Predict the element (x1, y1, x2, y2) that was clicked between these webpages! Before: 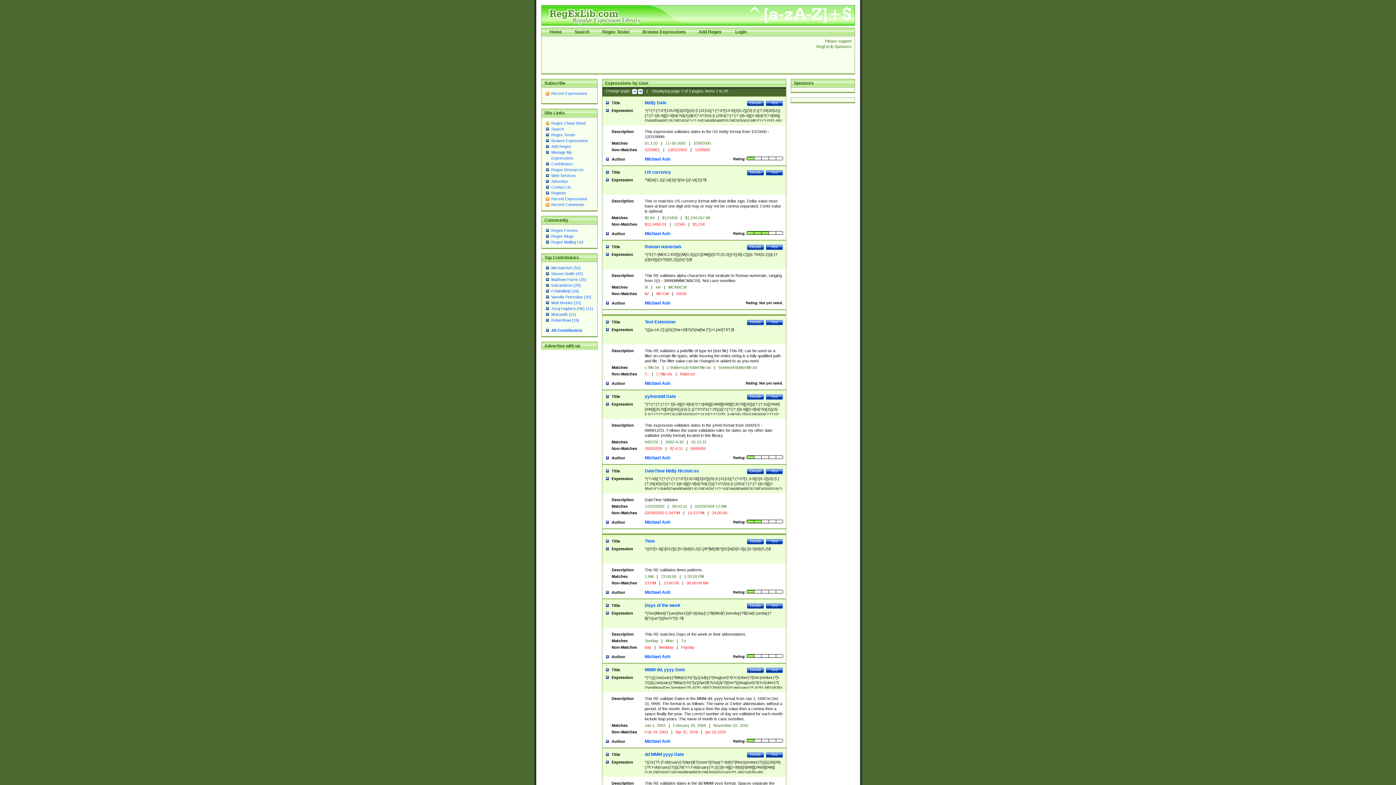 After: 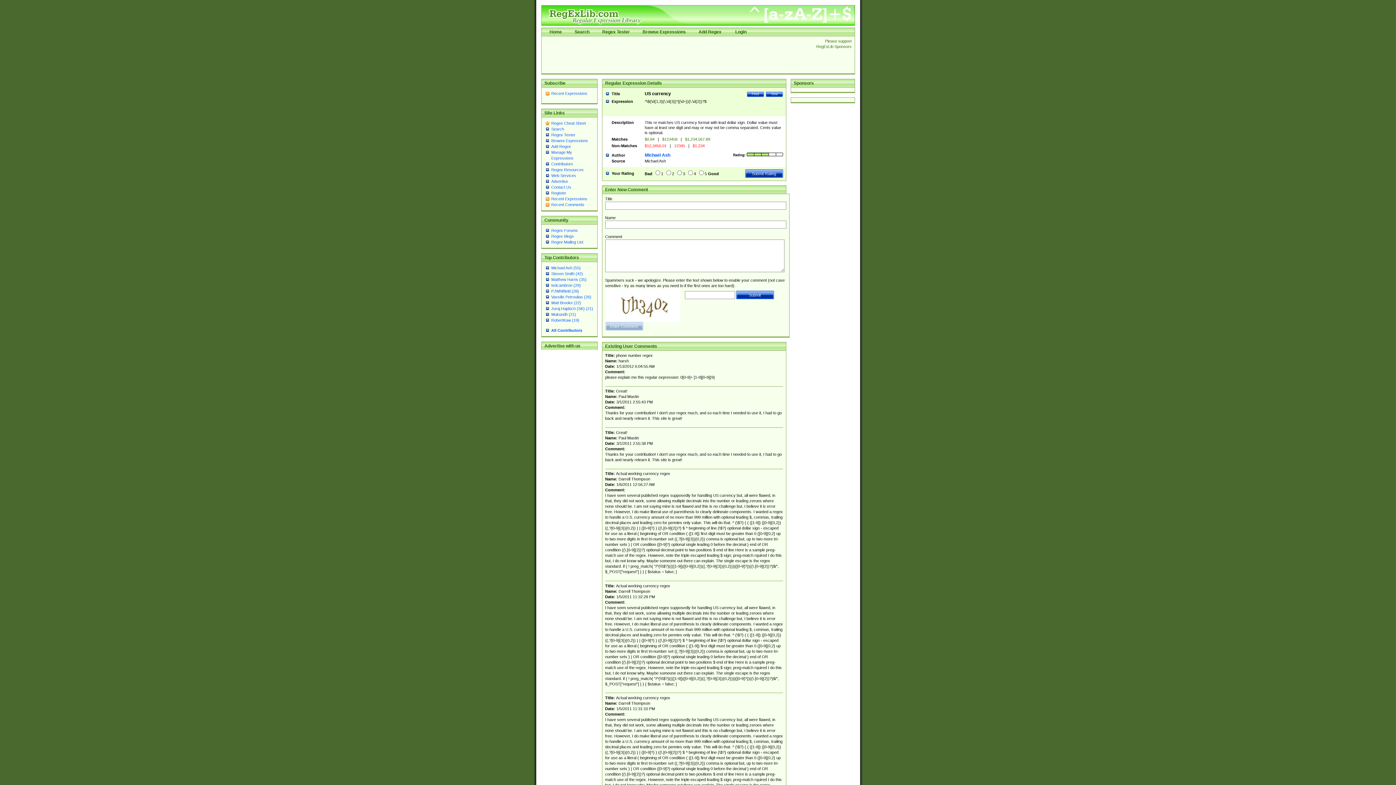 Action: bbox: (644, 169, 671, 174) label: US currency